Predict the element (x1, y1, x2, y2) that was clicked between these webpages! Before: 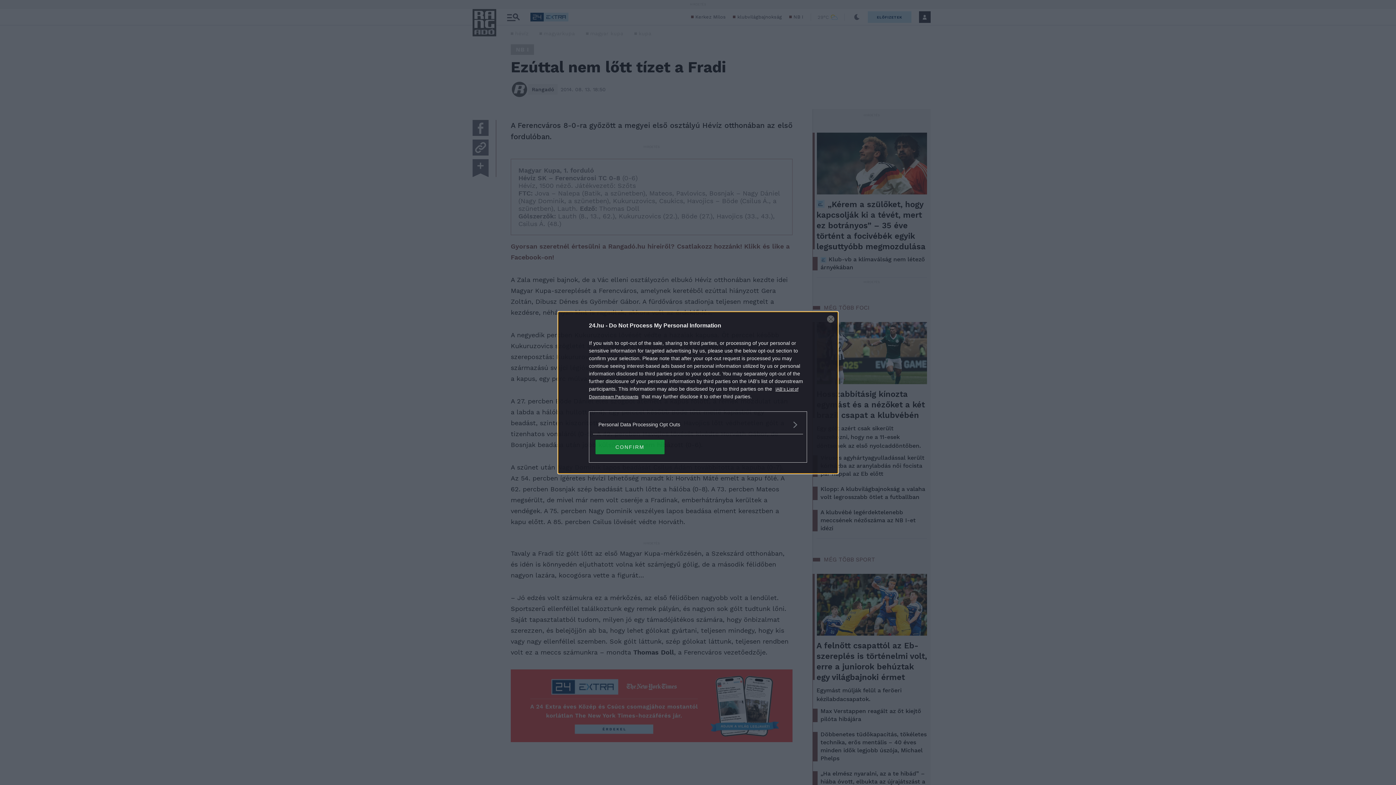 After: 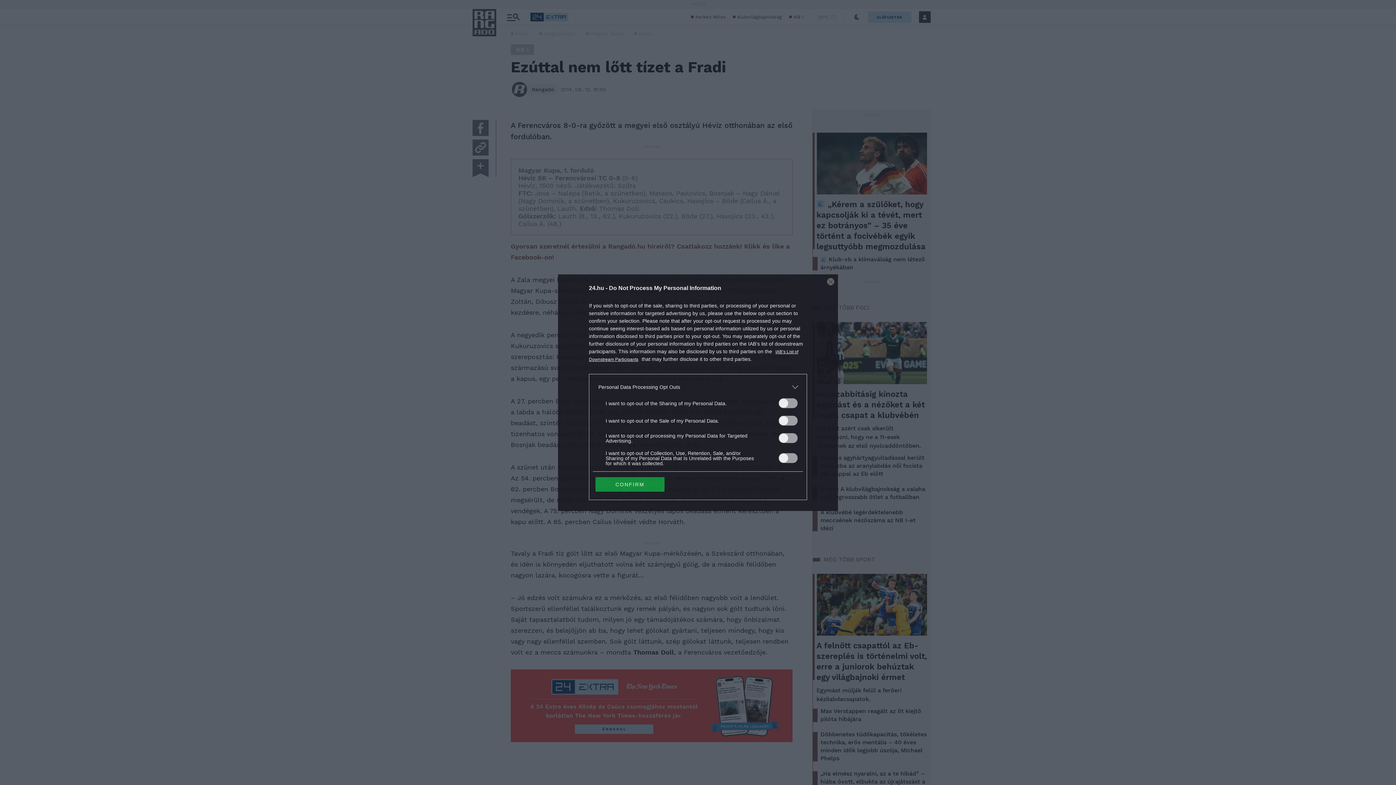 Action: label: Opt-Outs bbox: (598, 420, 797, 428)